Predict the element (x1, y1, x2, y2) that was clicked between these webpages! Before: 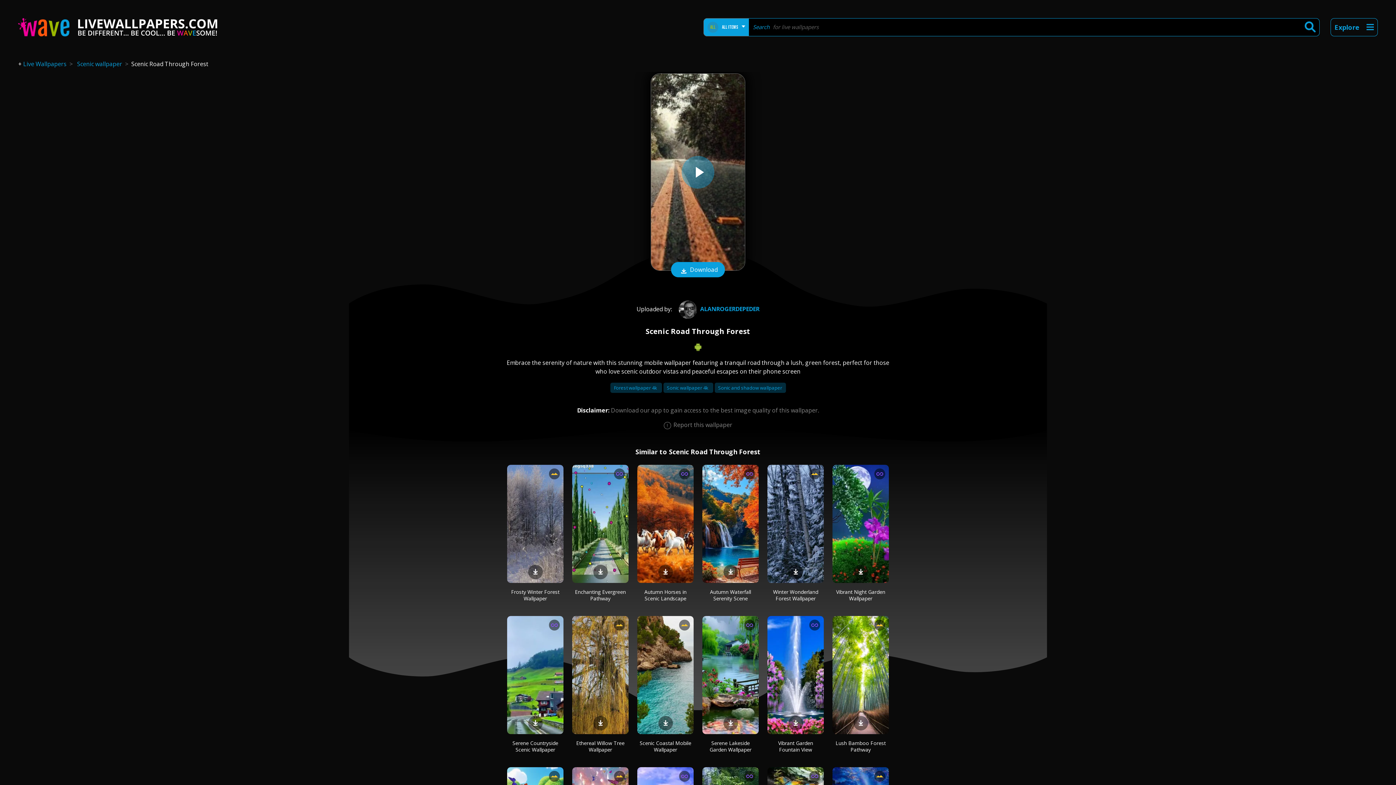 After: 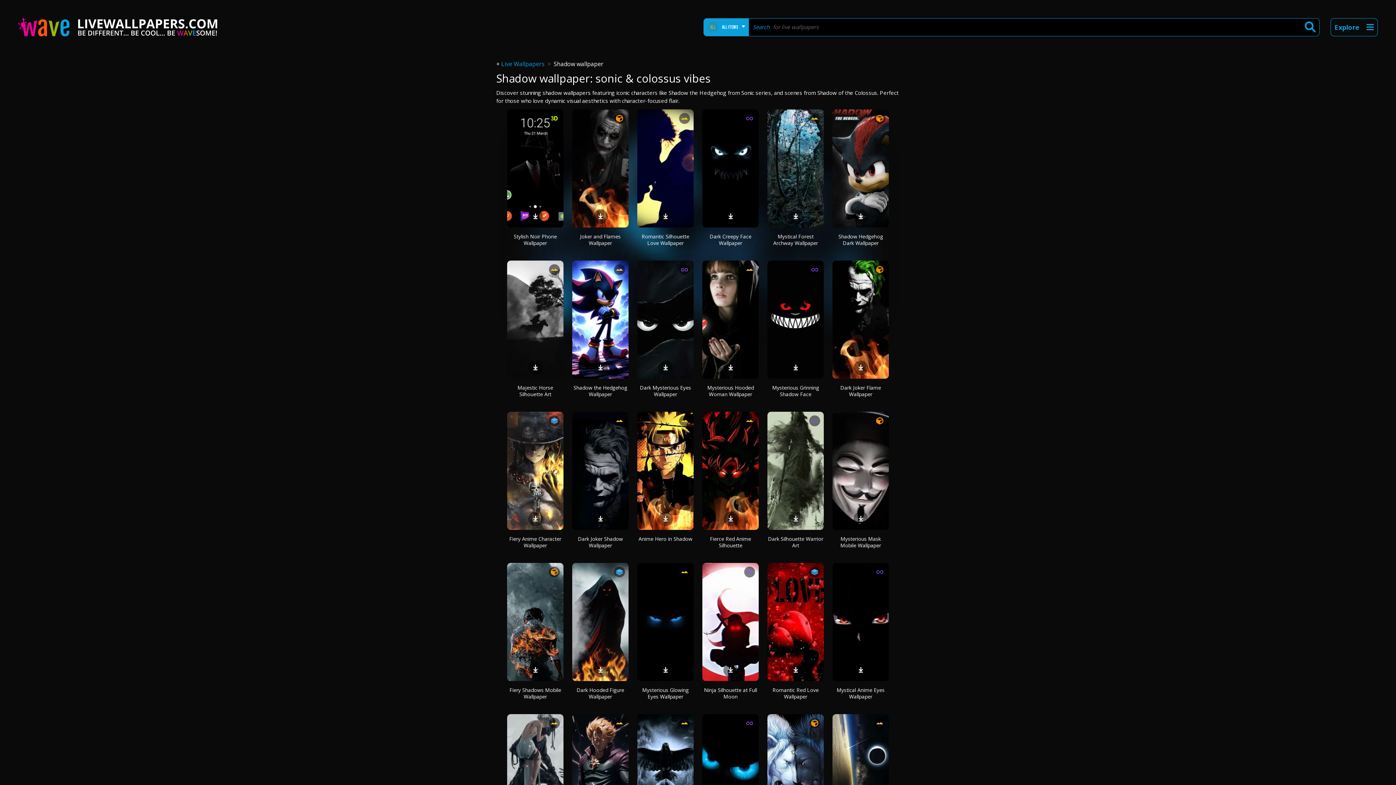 Action: label: Sonic and shadow wallpaper bbox: (714, 382, 786, 393)